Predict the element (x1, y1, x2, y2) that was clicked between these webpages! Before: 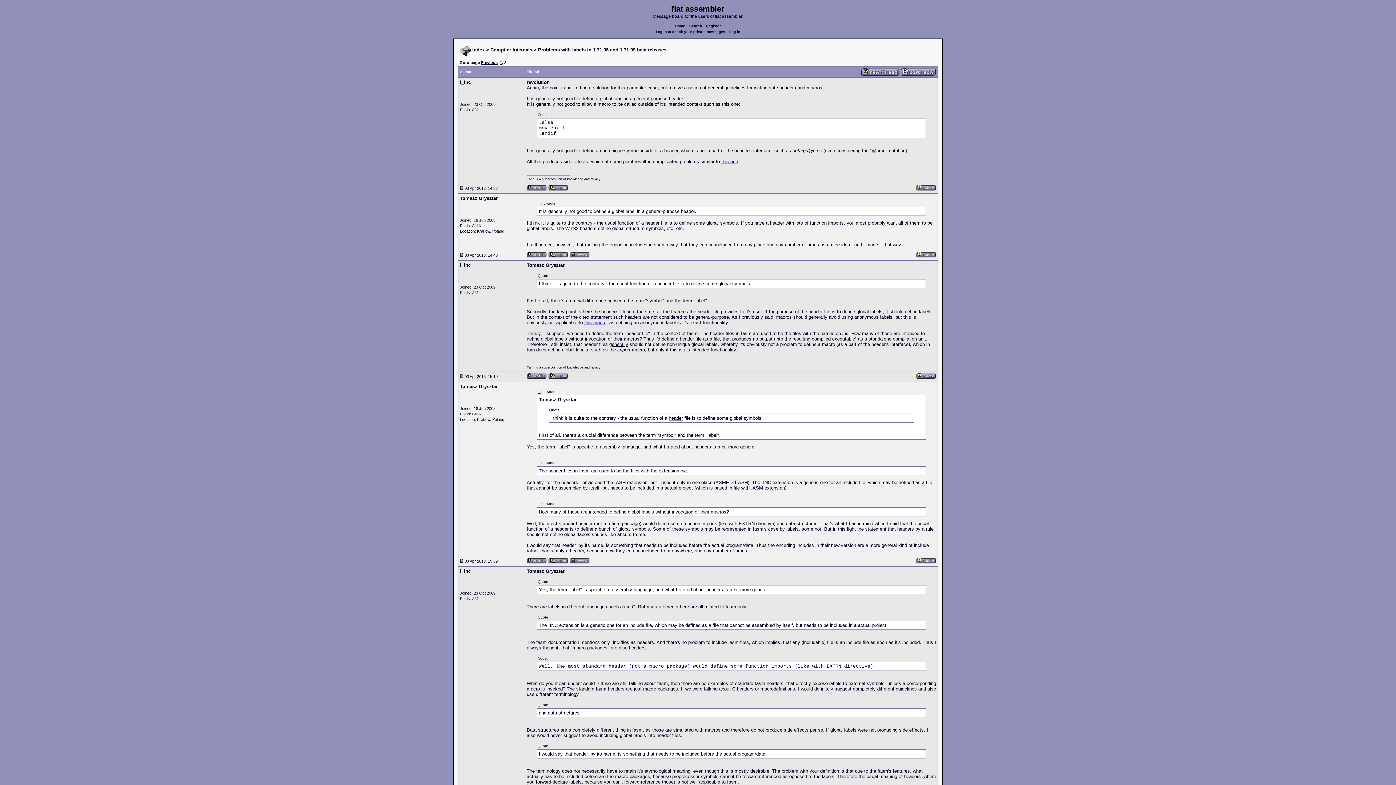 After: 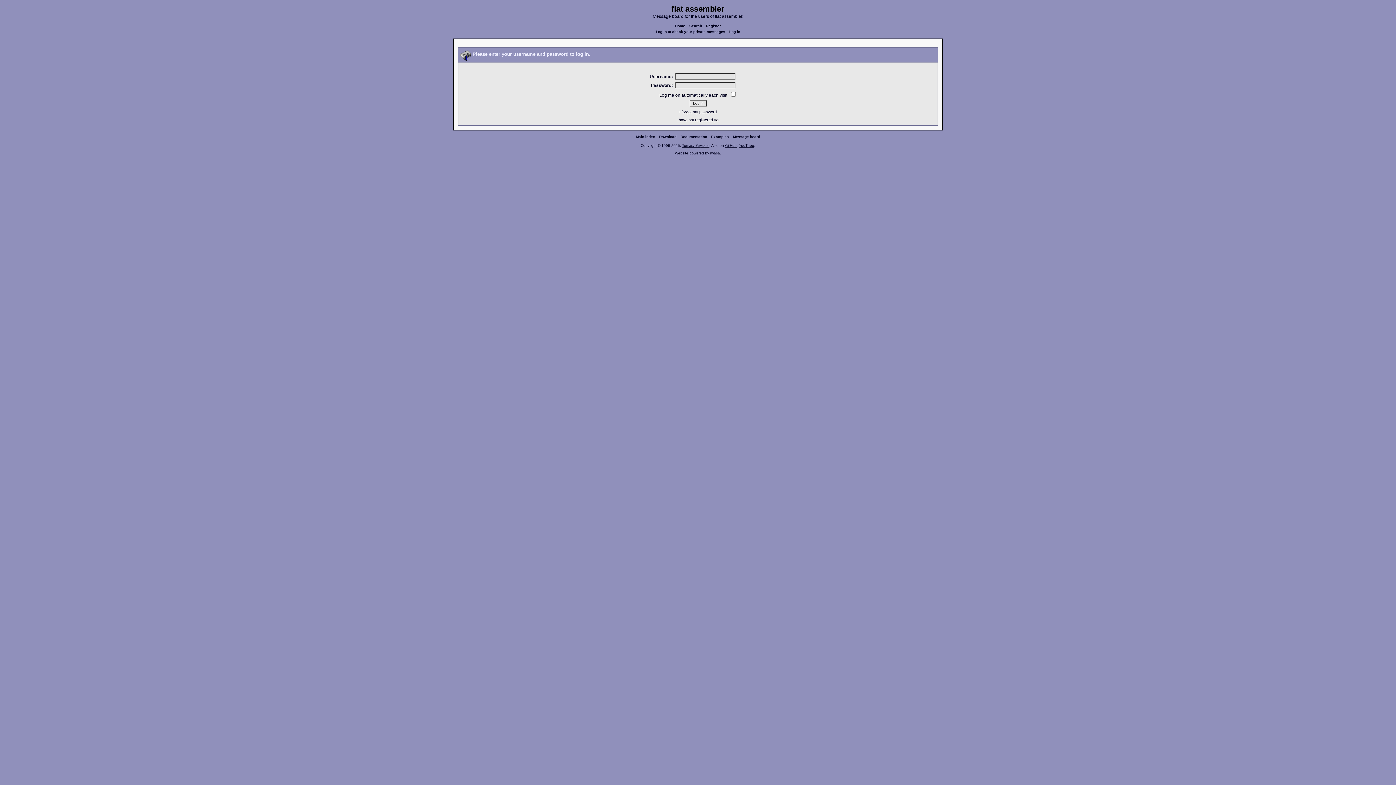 Action: bbox: (548, 186, 568, 192)